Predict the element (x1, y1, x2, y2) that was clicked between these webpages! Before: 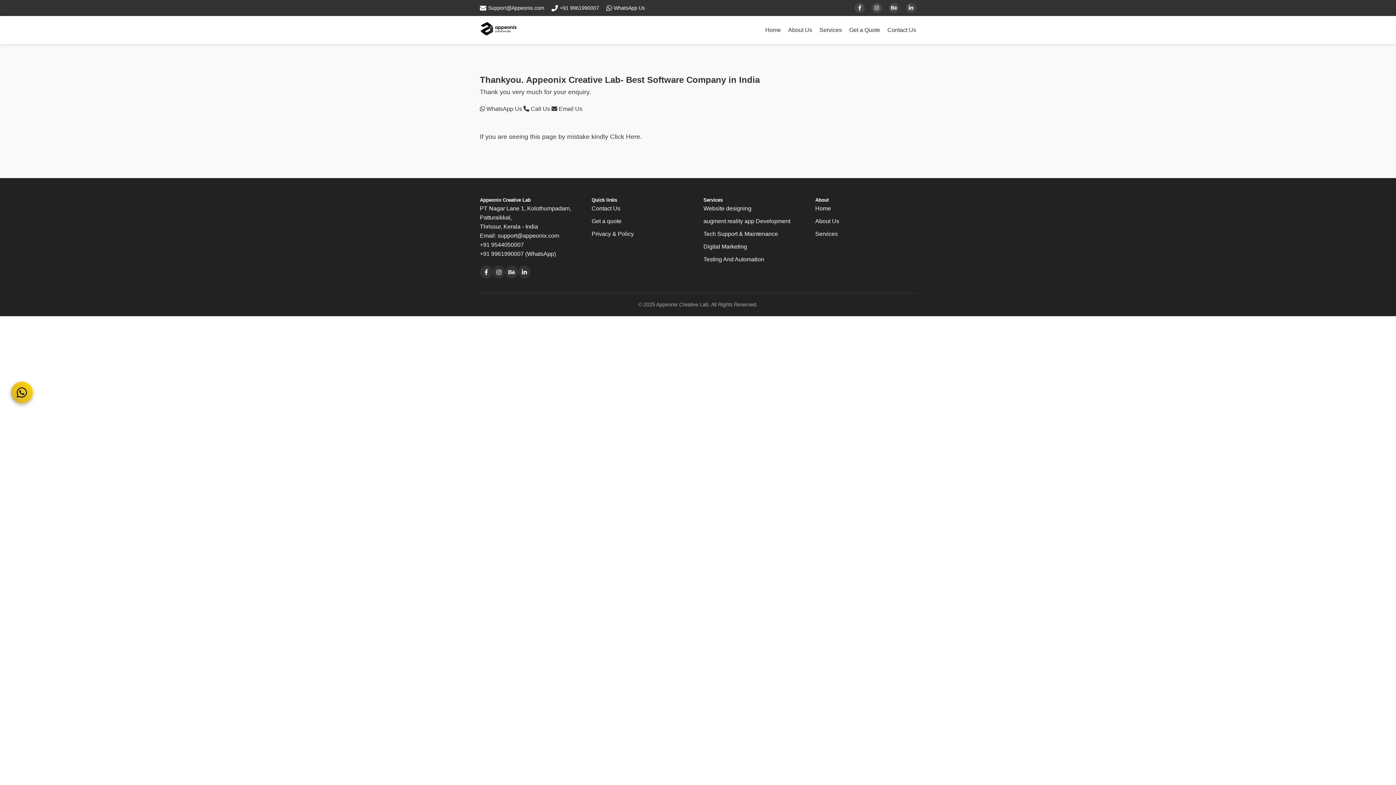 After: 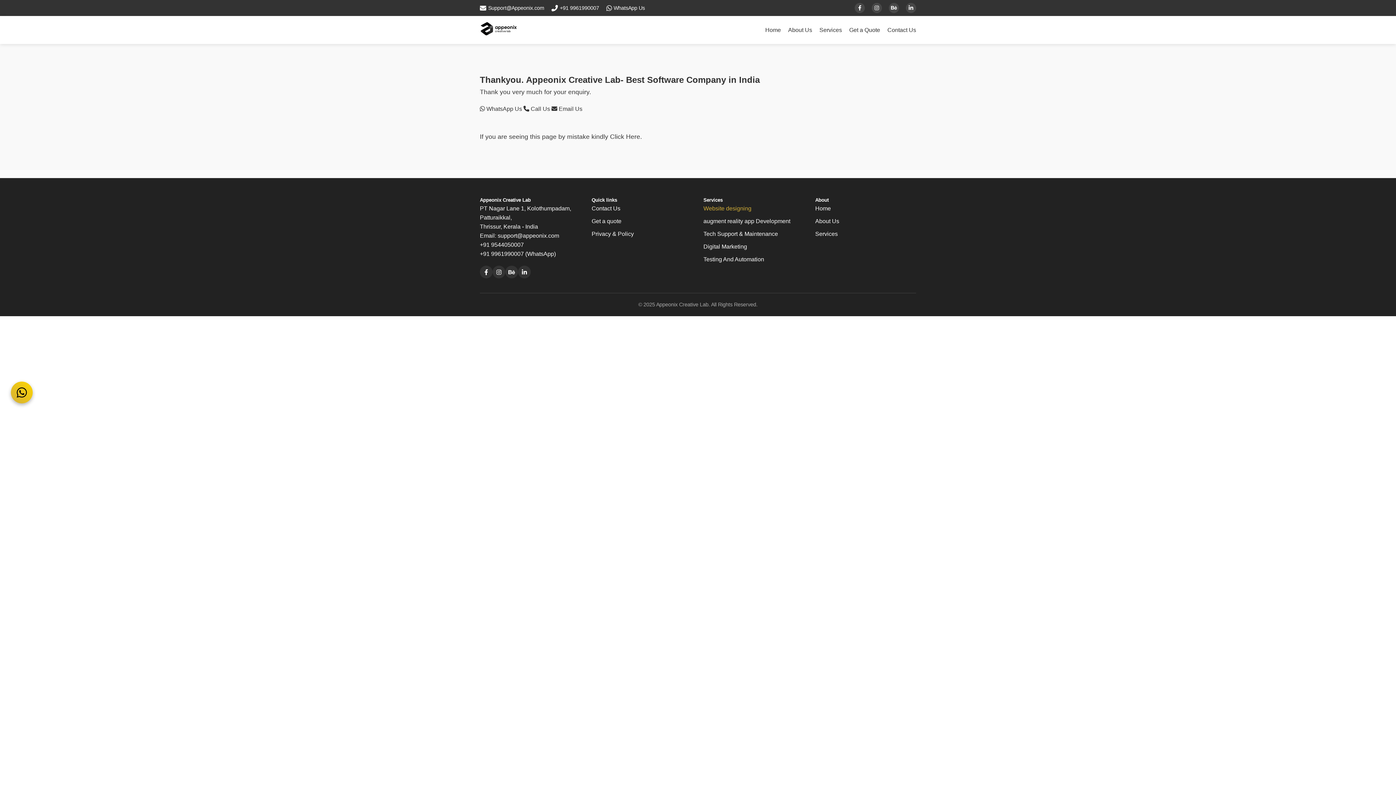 Action: bbox: (703, 205, 751, 211) label: Website designing